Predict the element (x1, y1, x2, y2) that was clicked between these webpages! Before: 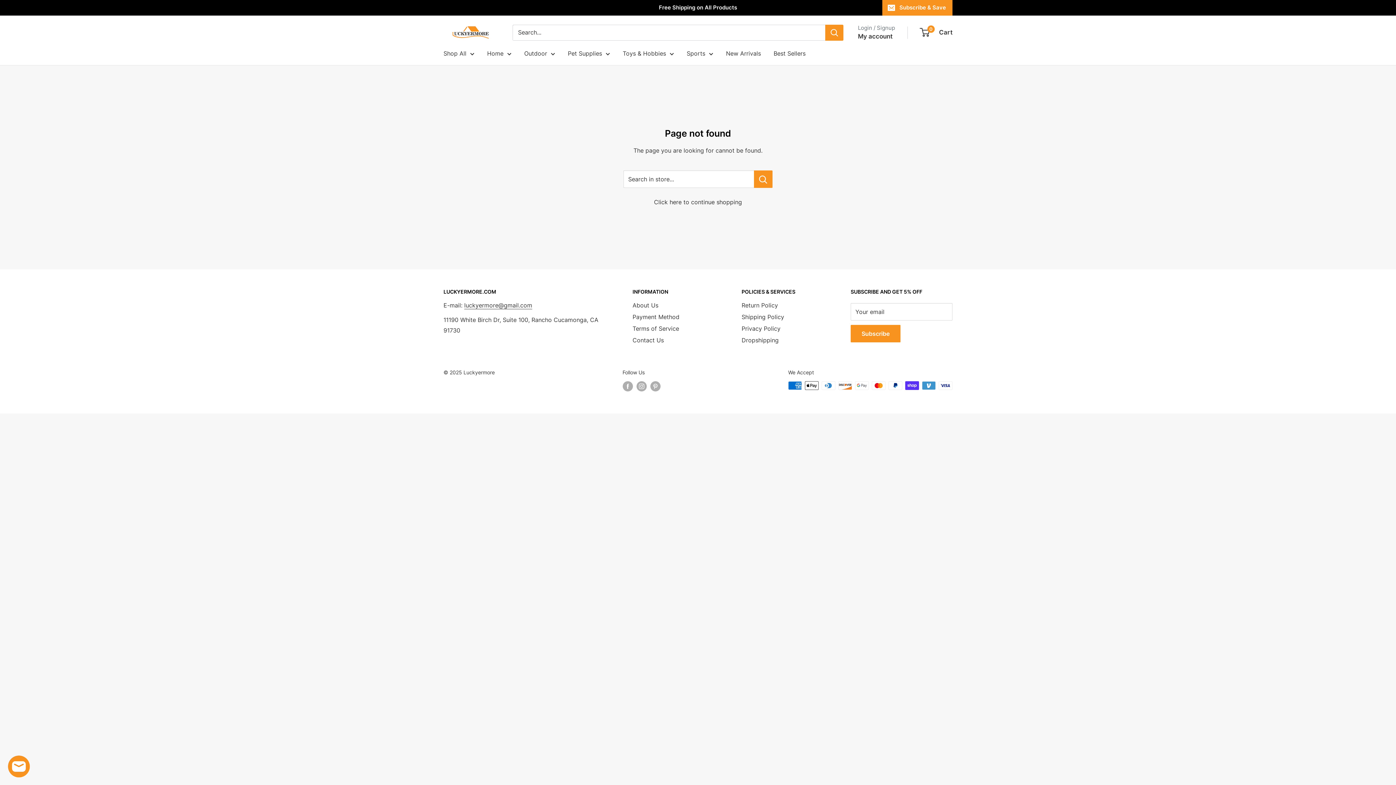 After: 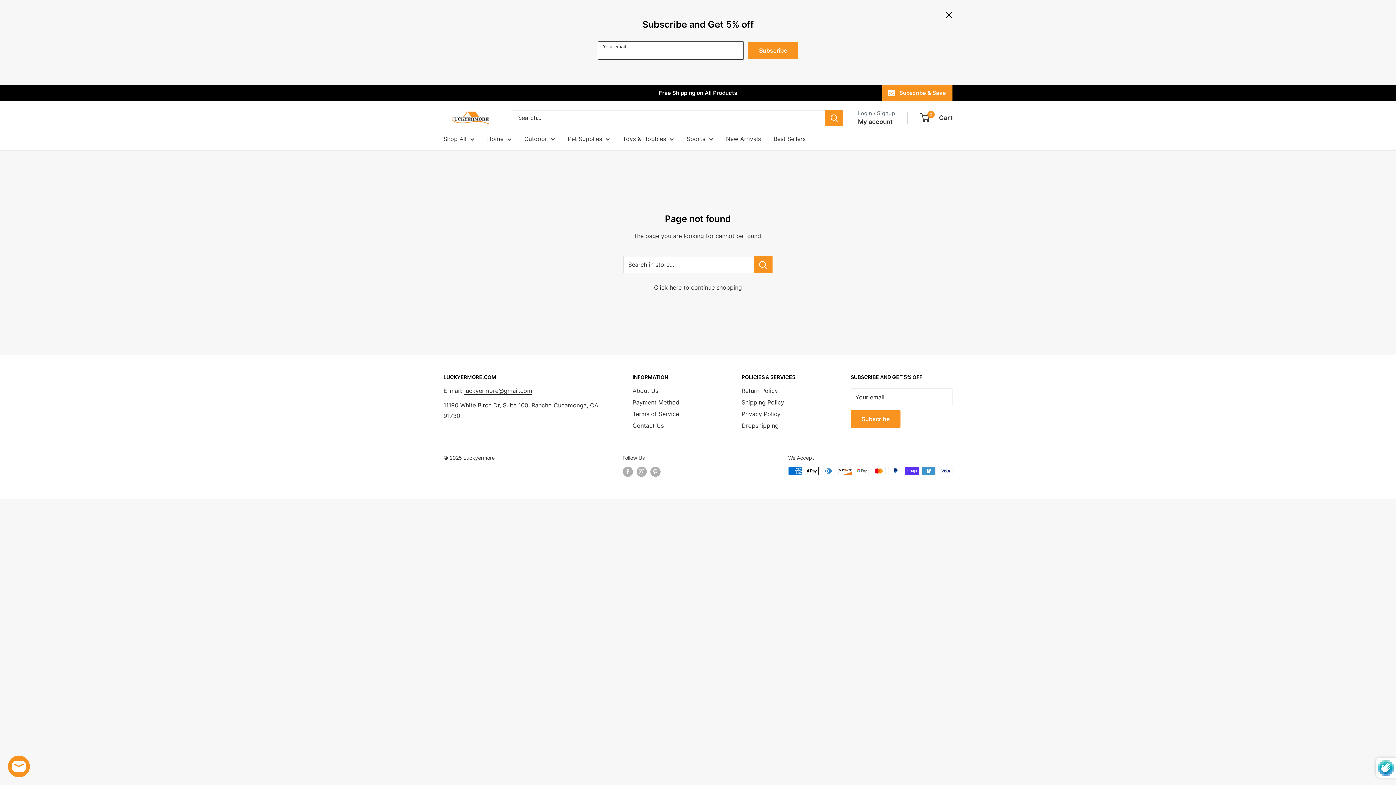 Action: label: Subscribe & Save bbox: (882, 0, 952, 15)